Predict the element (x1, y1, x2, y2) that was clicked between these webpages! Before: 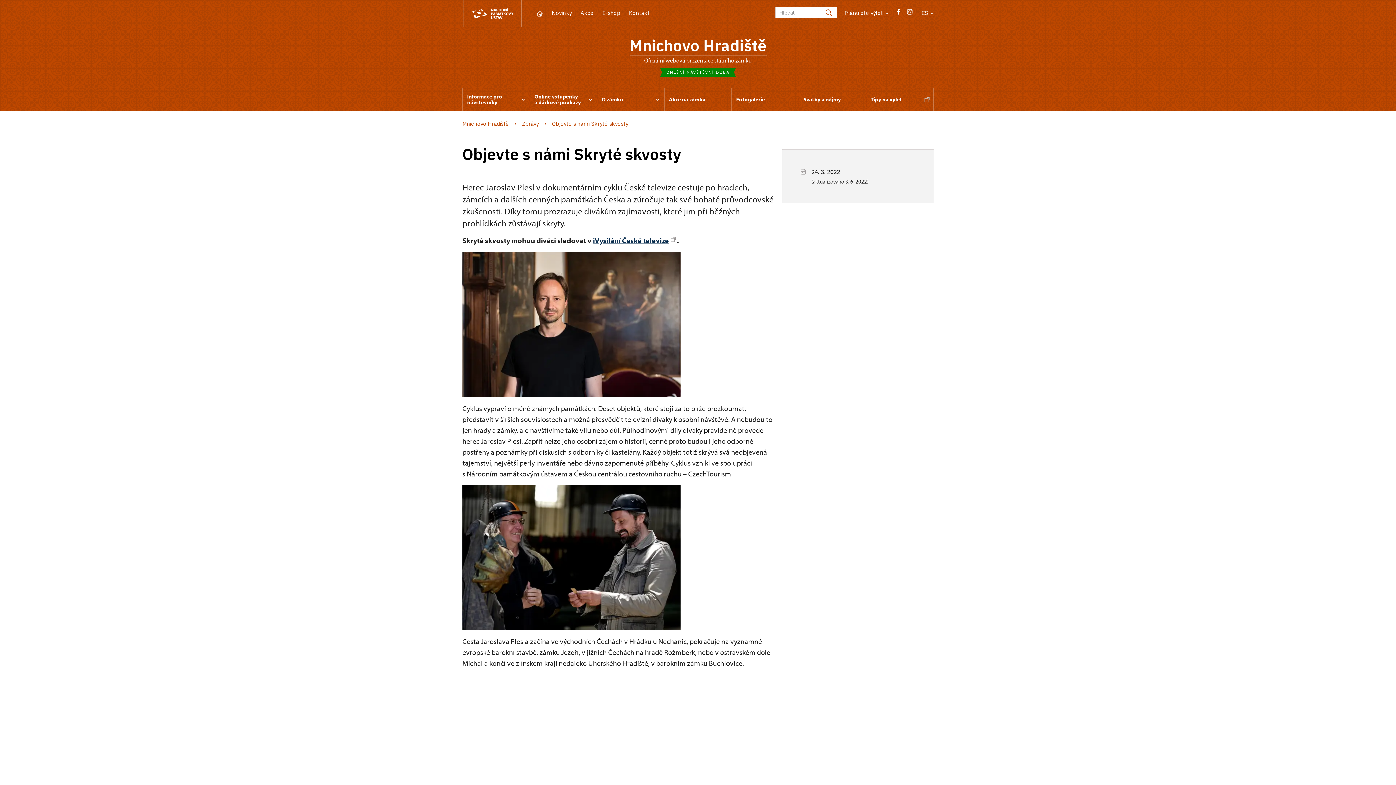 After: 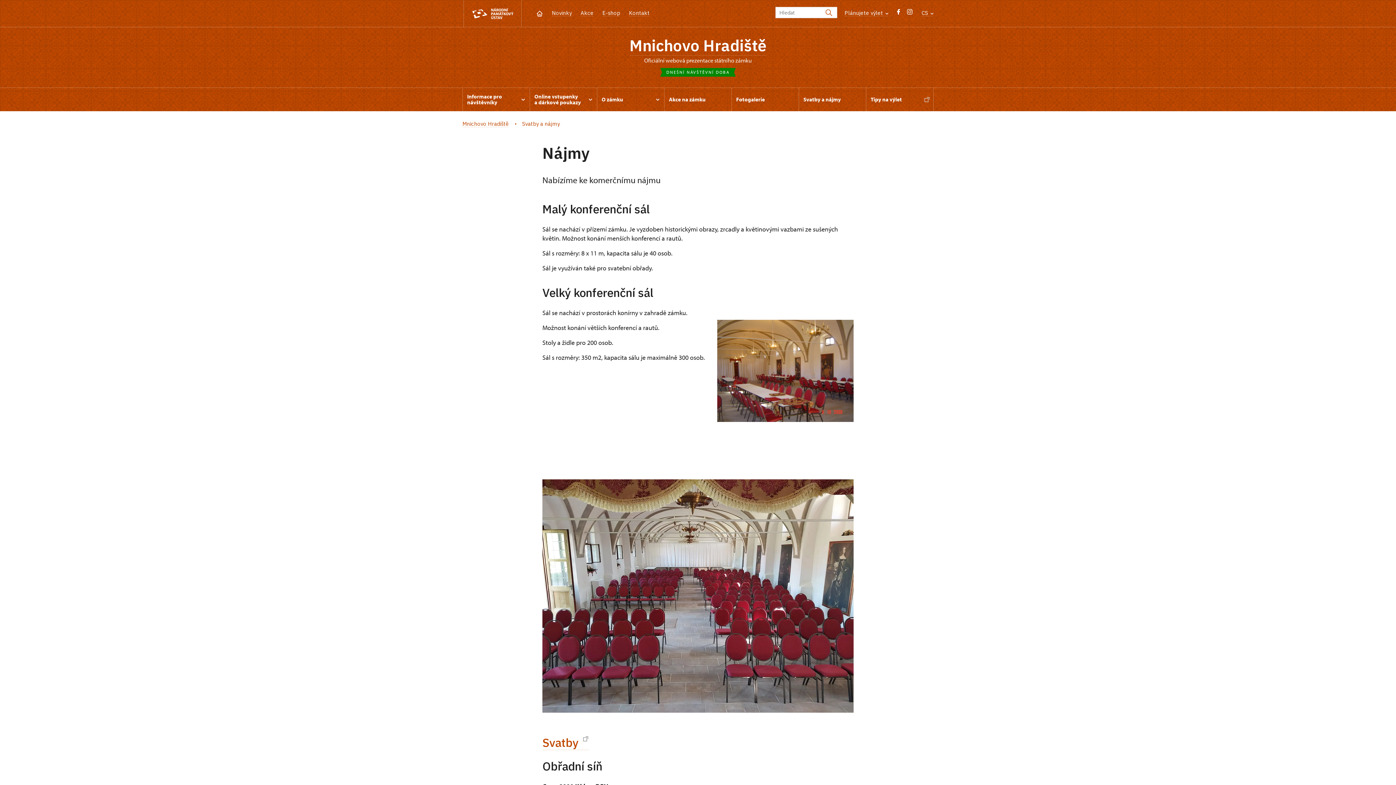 Action: bbox: (798, 88, 866, 111) label: Svatby a nájmy